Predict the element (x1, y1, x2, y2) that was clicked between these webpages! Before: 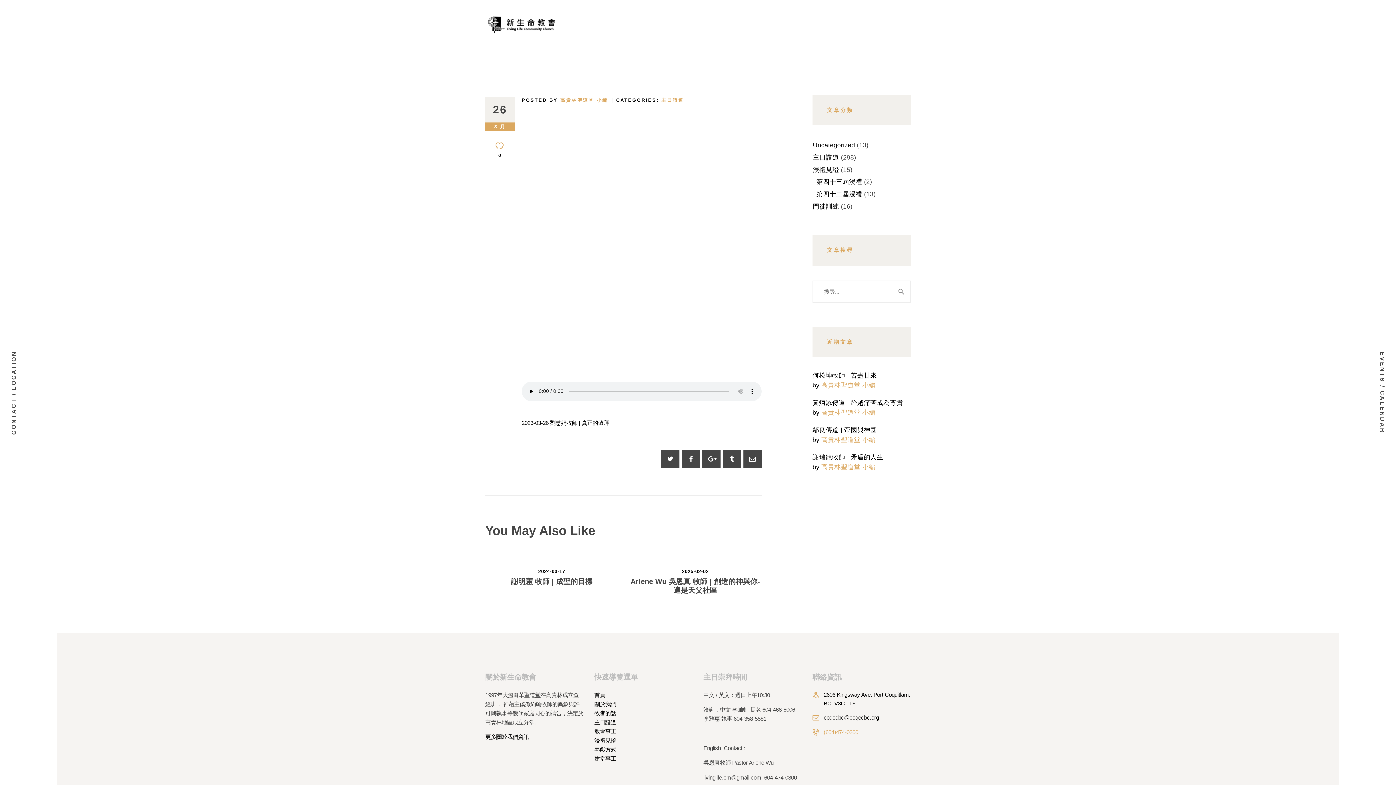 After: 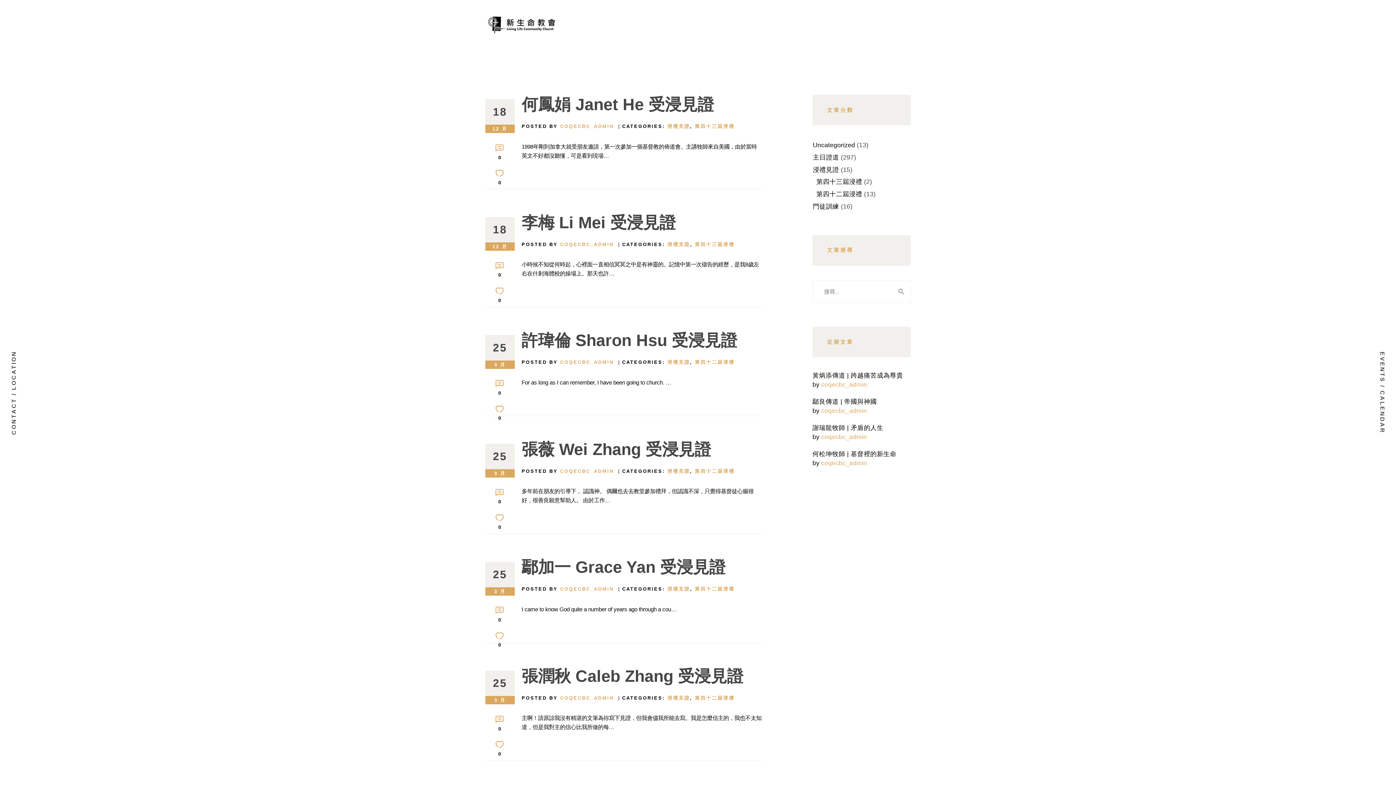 Action: bbox: (813, 166, 839, 173) label: 浸禮見證